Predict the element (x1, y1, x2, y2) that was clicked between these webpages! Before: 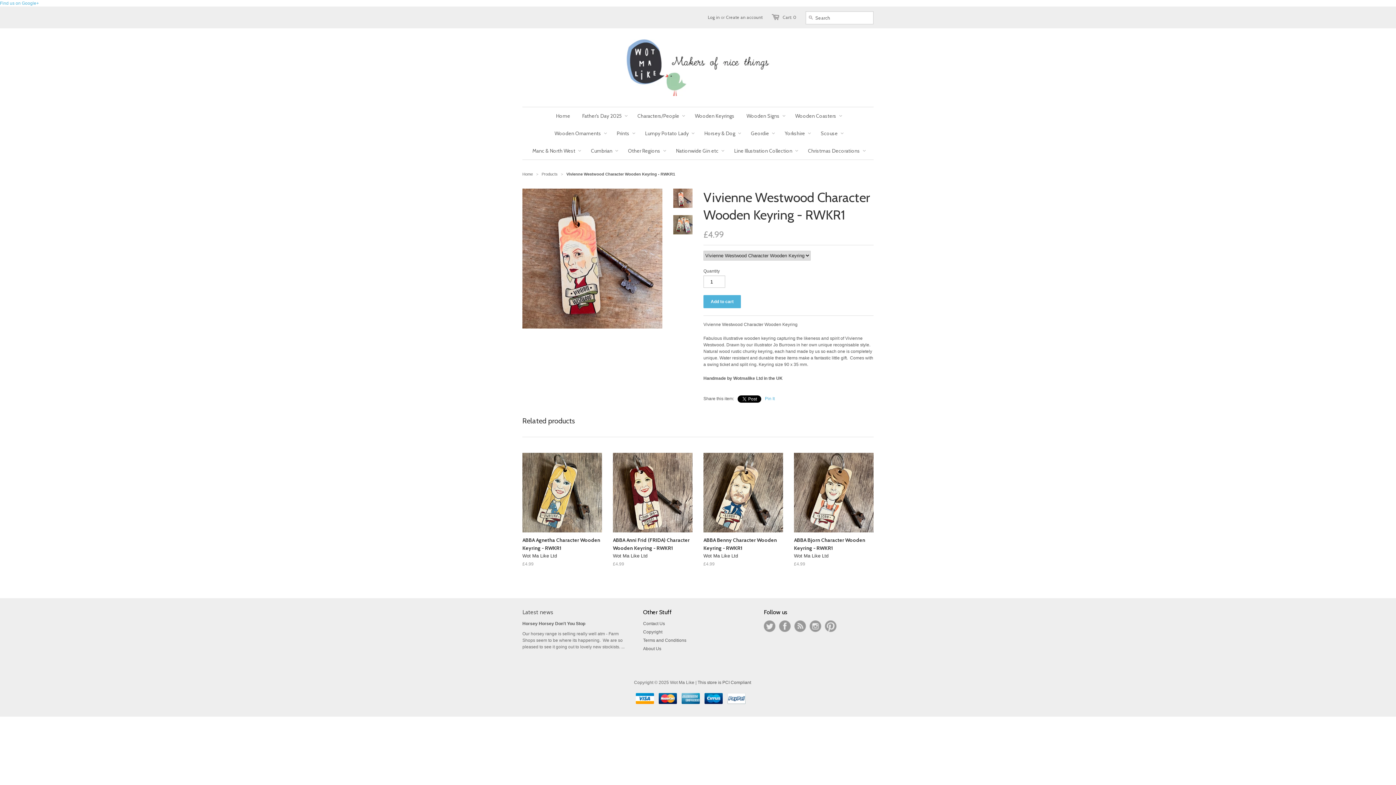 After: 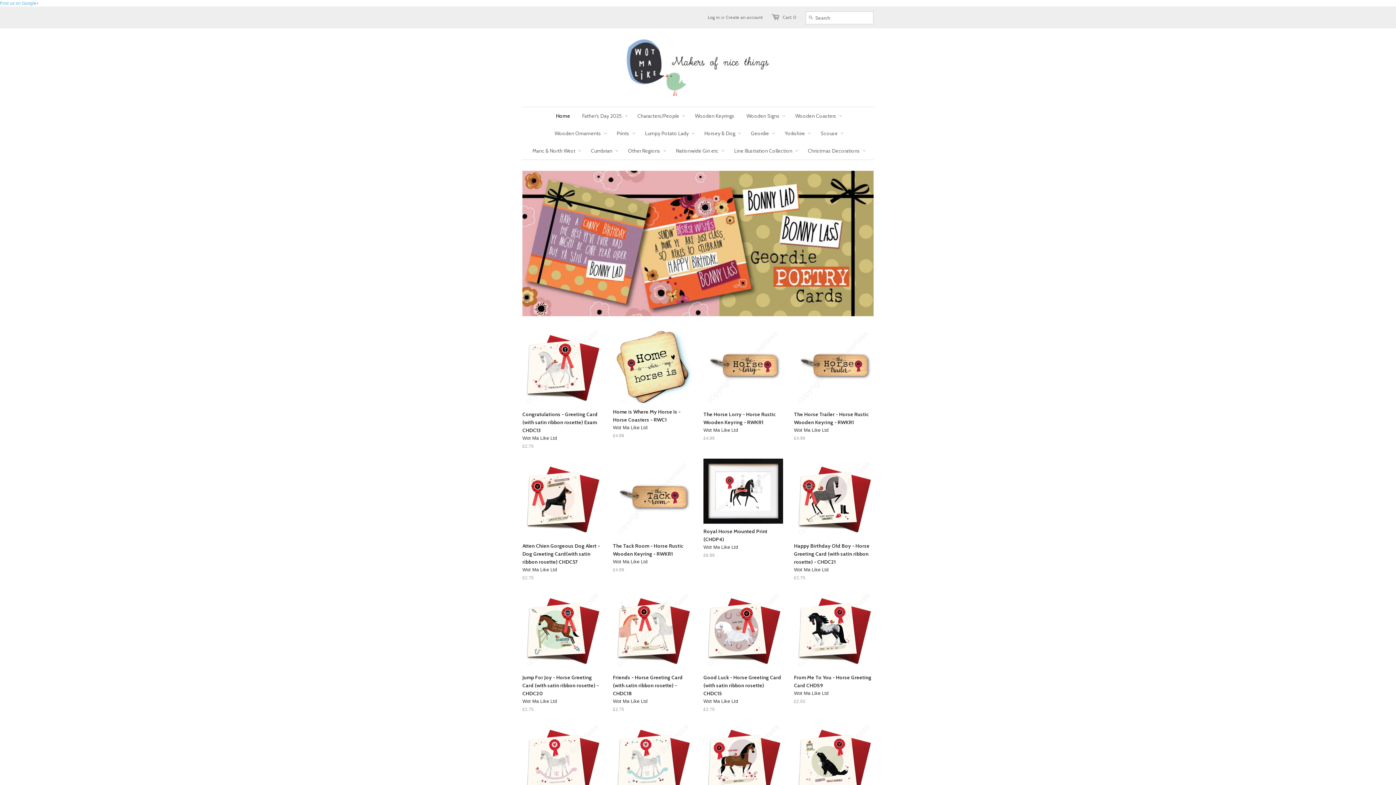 Action: label: Home bbox: (550, 107, 575, 124)